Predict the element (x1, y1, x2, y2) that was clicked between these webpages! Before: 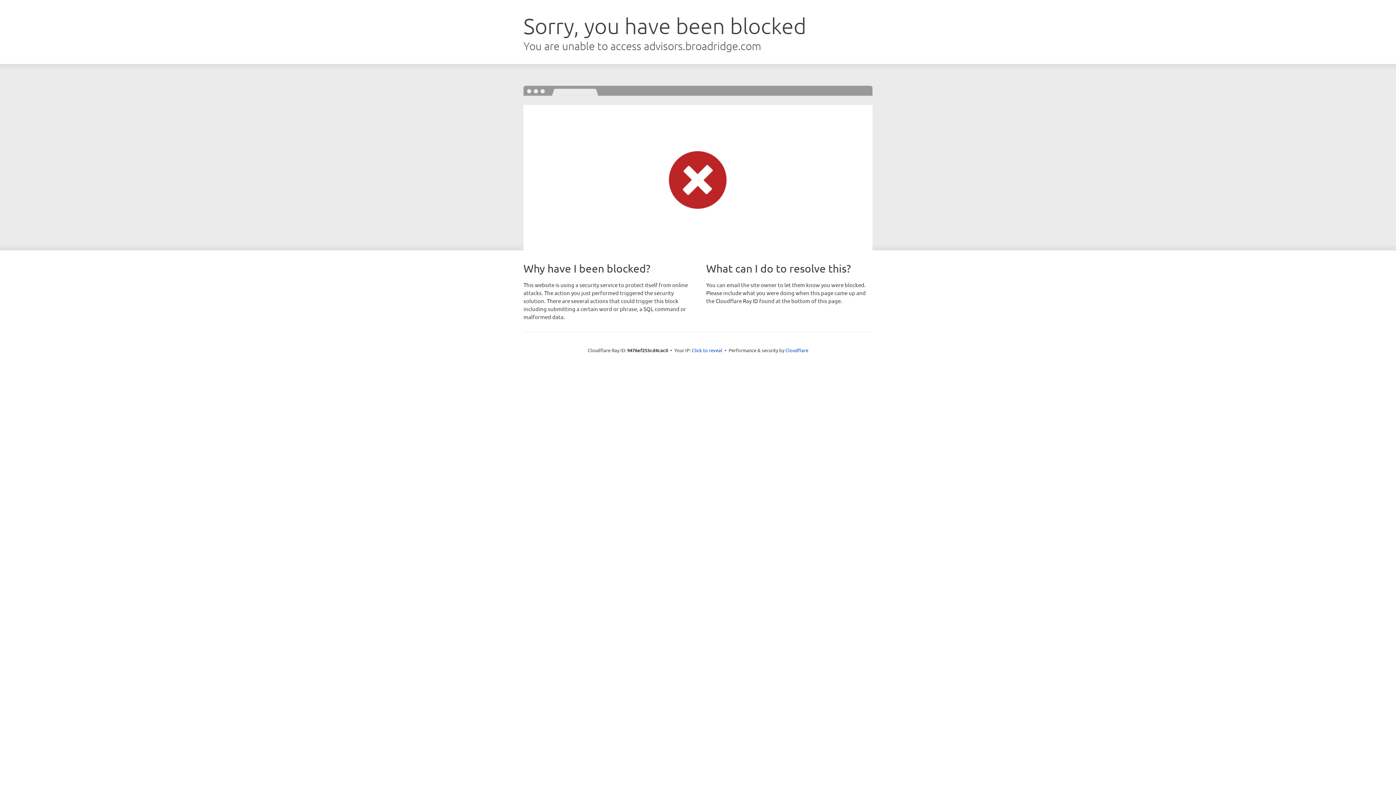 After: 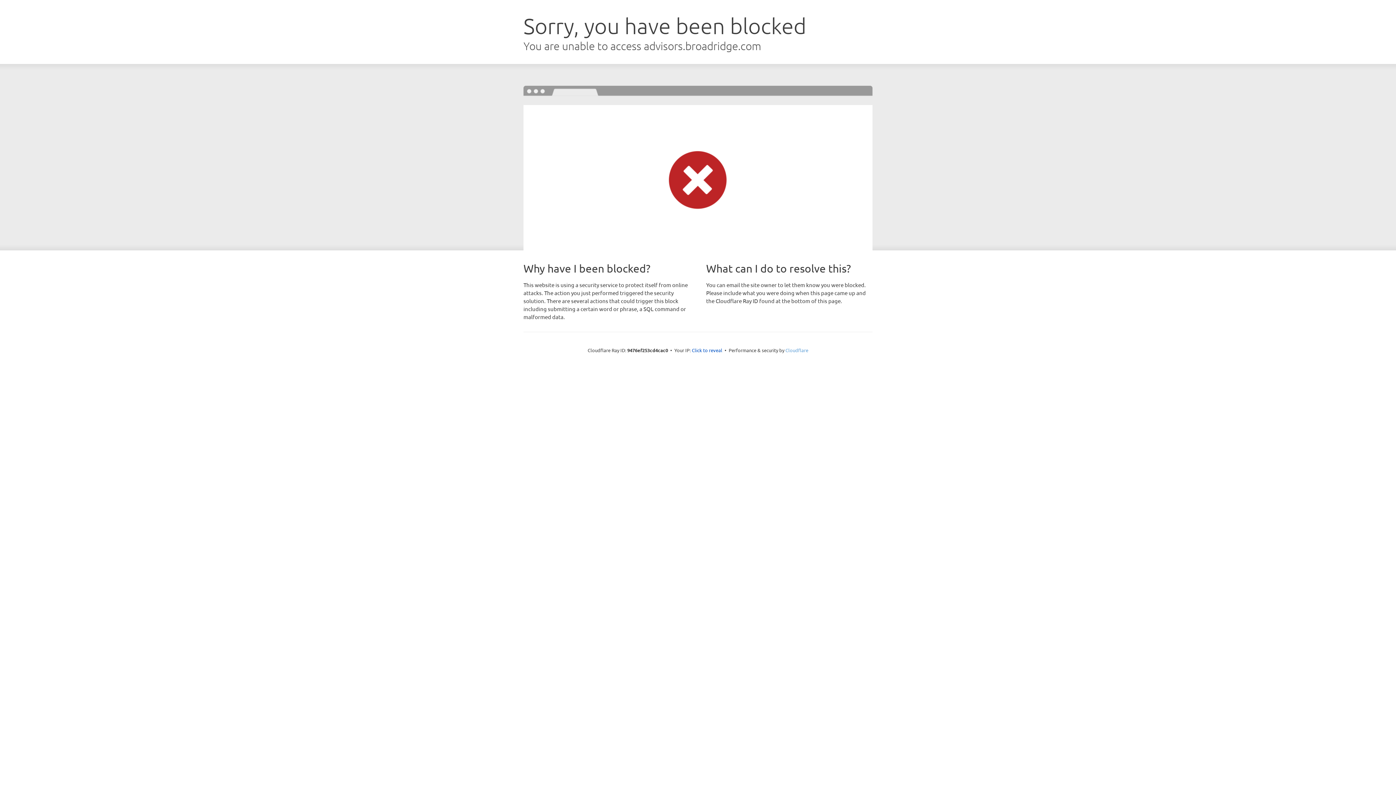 Action: bbox: (785, 347, 808, 353) label: Cloudflare